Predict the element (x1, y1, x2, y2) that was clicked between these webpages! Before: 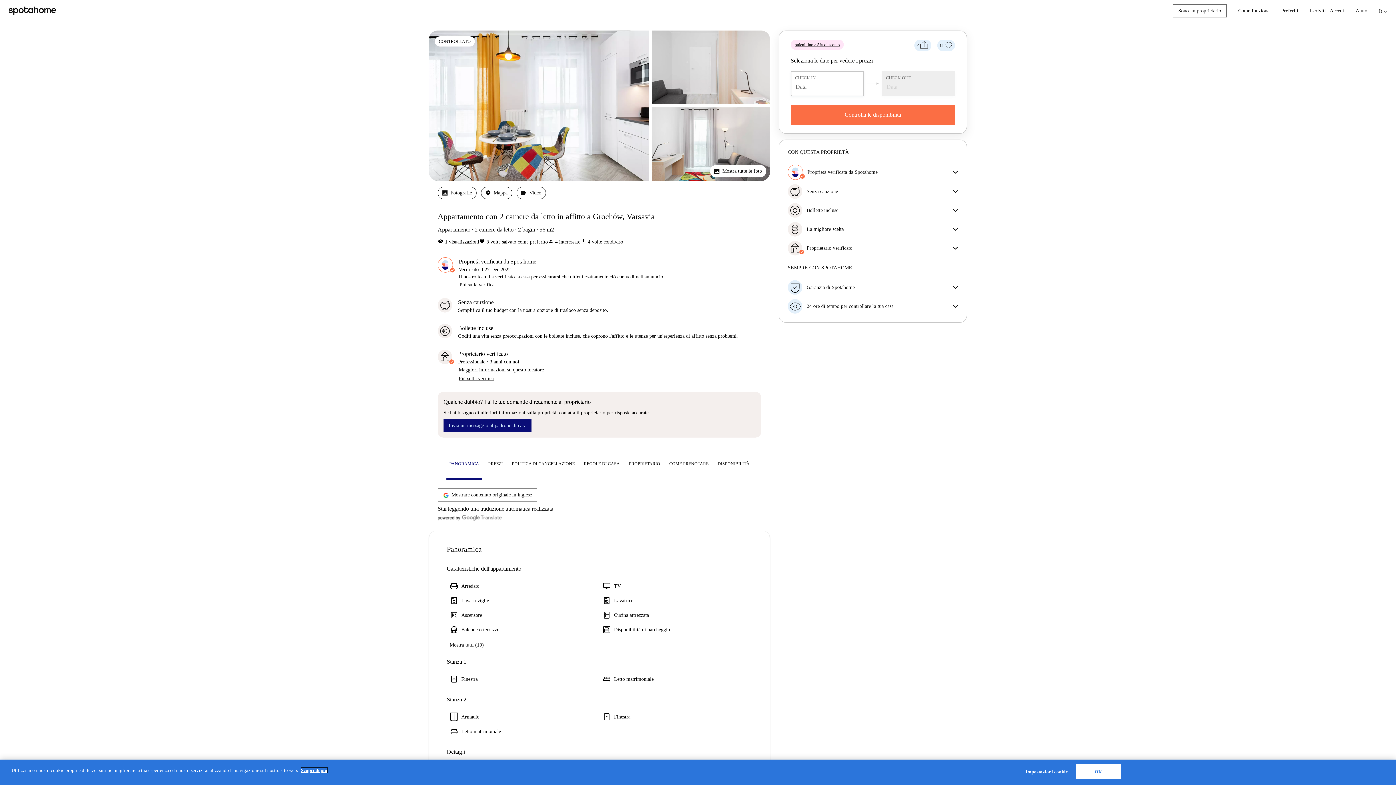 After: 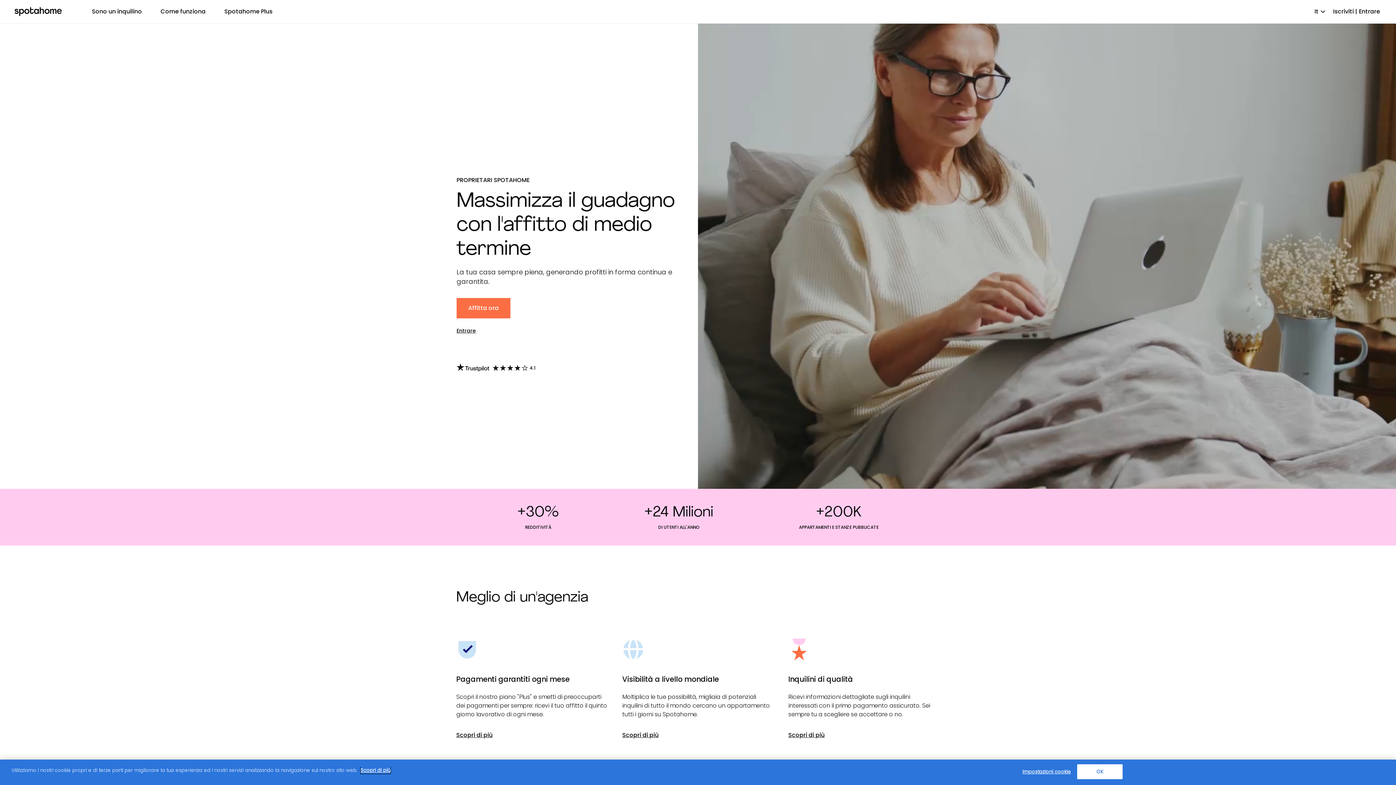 Action: label: Sono un proprietario bbox: (1173, 4, 1226, 17)